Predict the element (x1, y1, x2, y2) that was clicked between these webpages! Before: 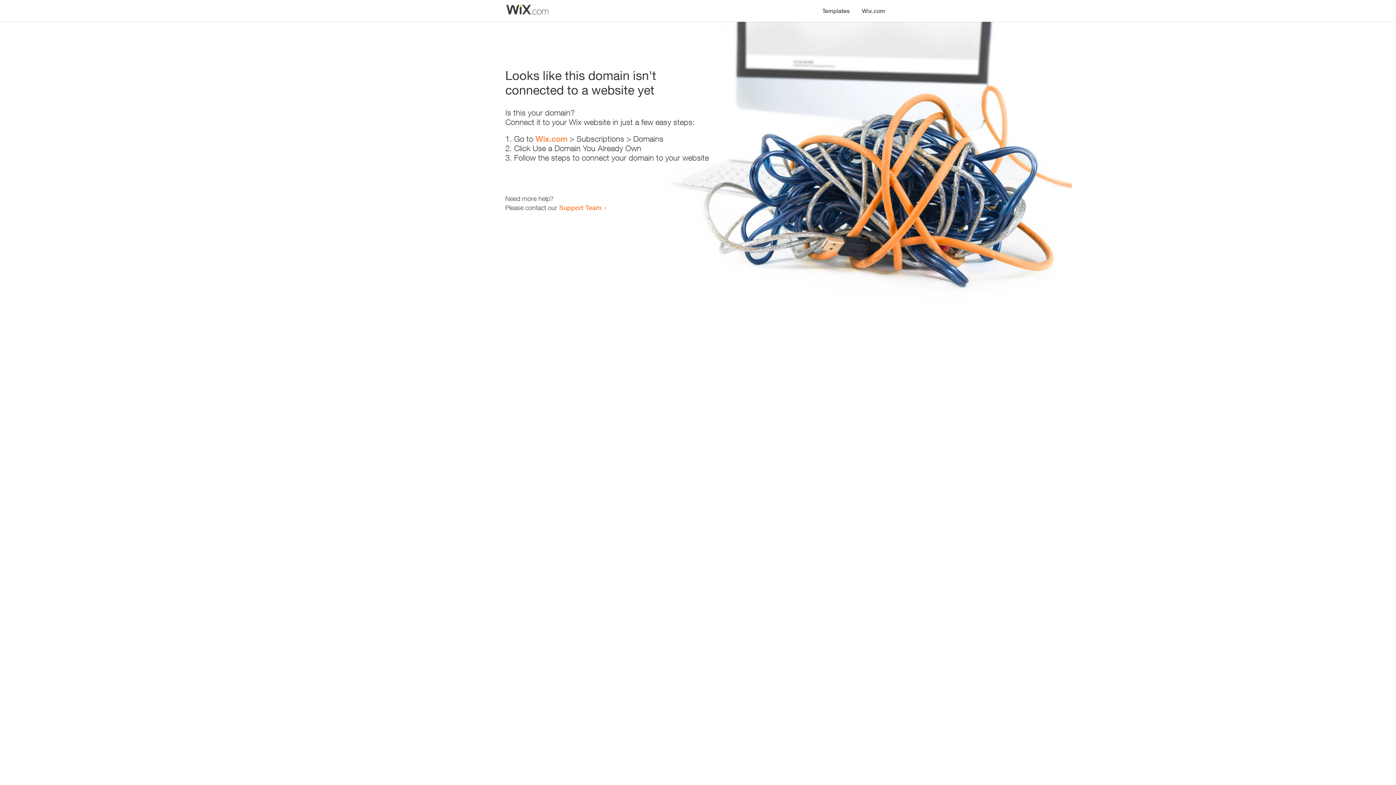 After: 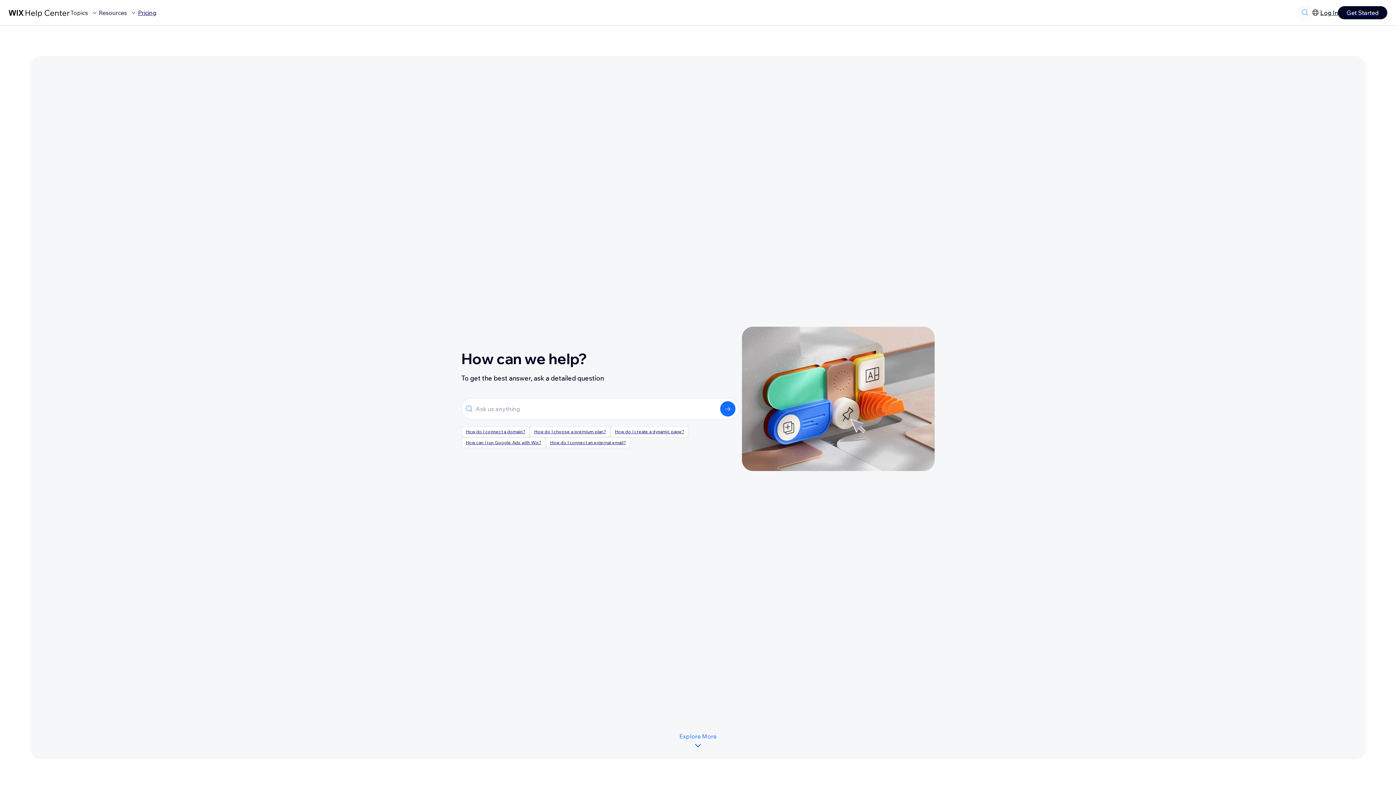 Action: bbox: (559, 203, 601, 211) label: Support Team